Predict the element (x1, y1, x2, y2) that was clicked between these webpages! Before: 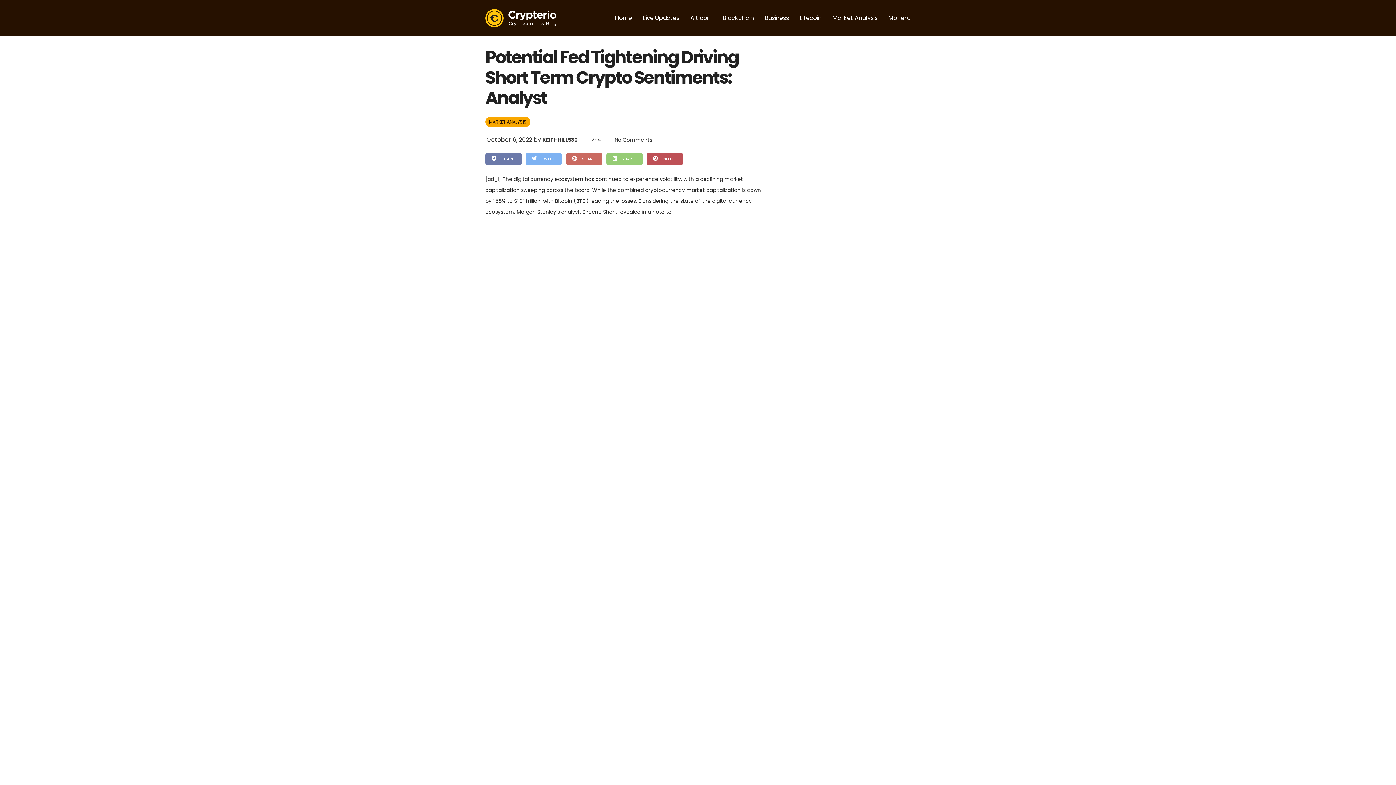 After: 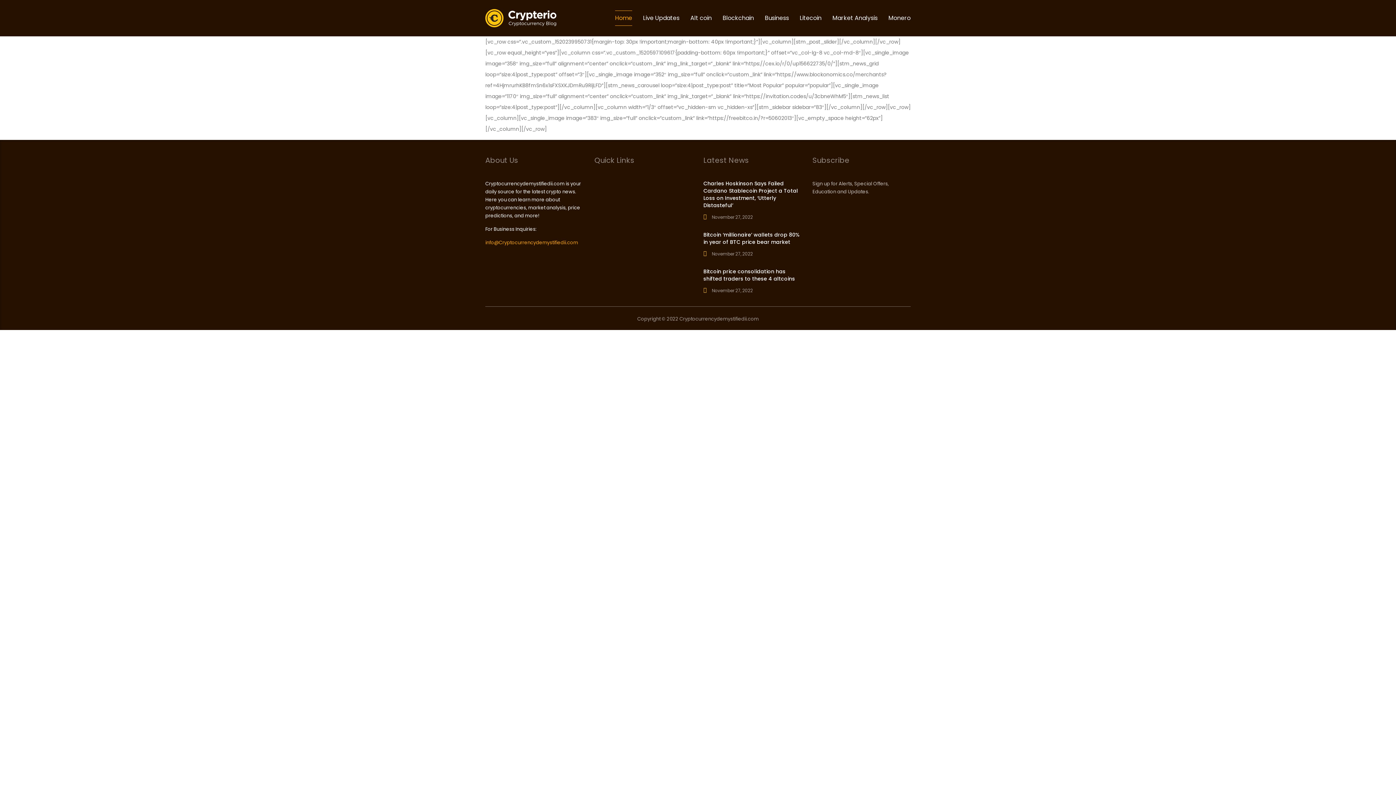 Action: bbox: (485, 14, 556, 21)